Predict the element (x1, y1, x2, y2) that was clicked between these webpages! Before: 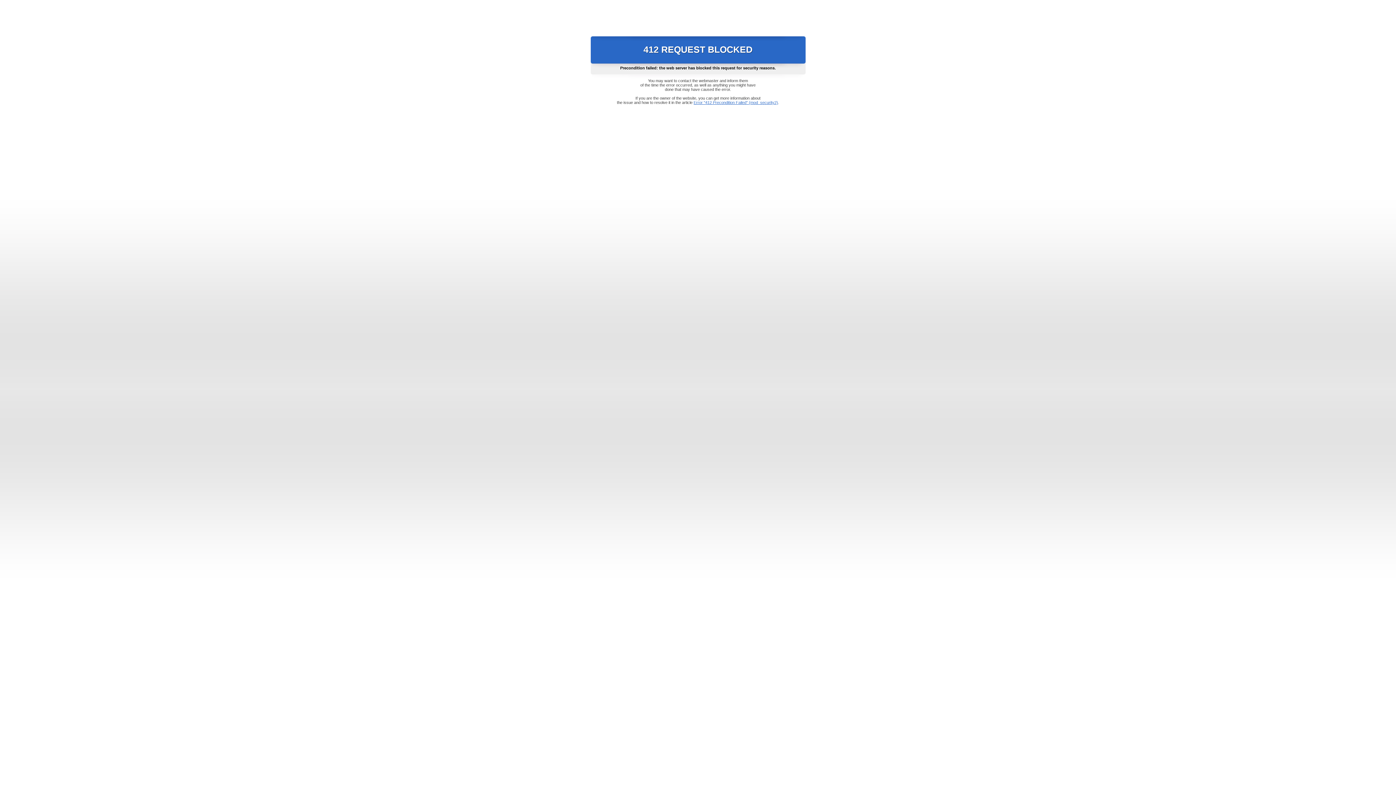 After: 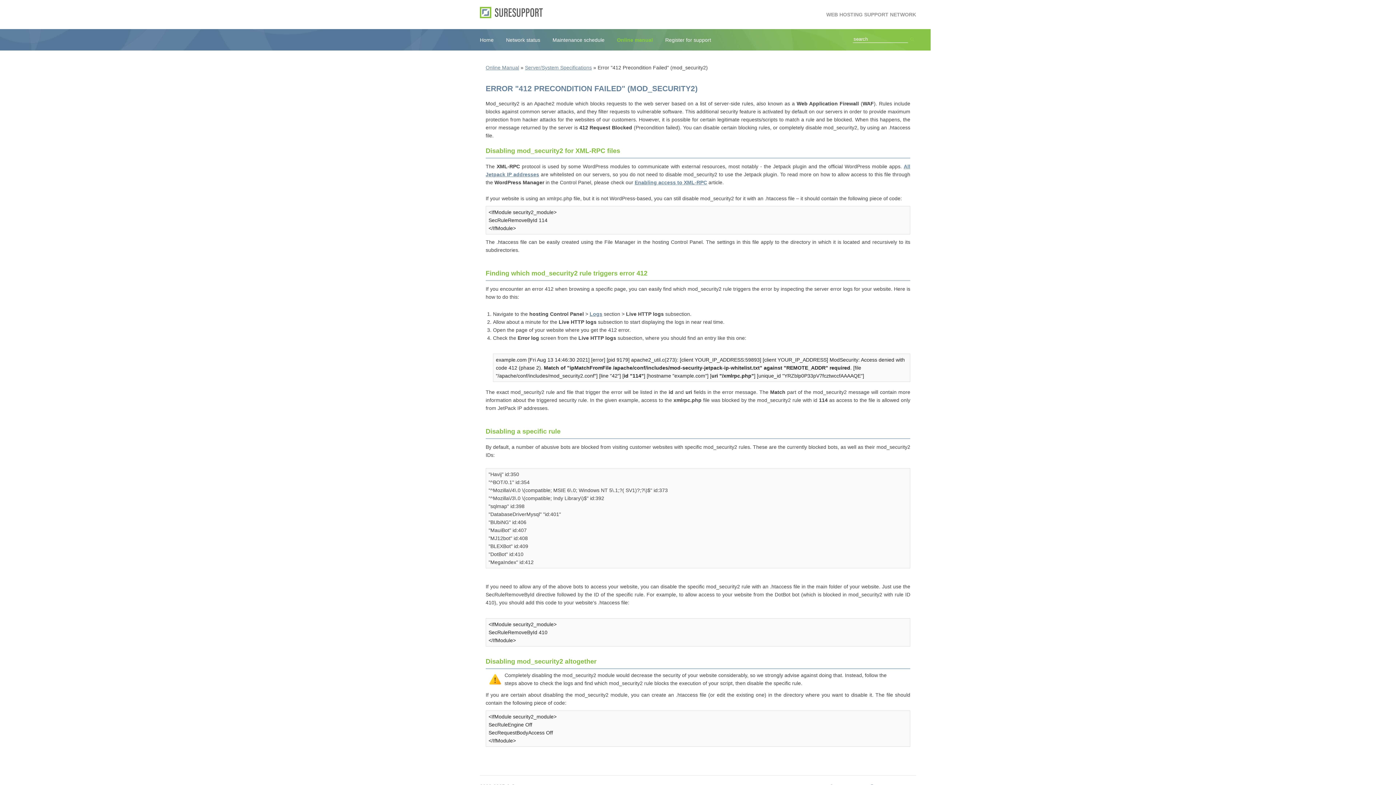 Action: label: Error "412 Precondition Failed" (mod_security2) bbox: (693, 100, 778, 104)